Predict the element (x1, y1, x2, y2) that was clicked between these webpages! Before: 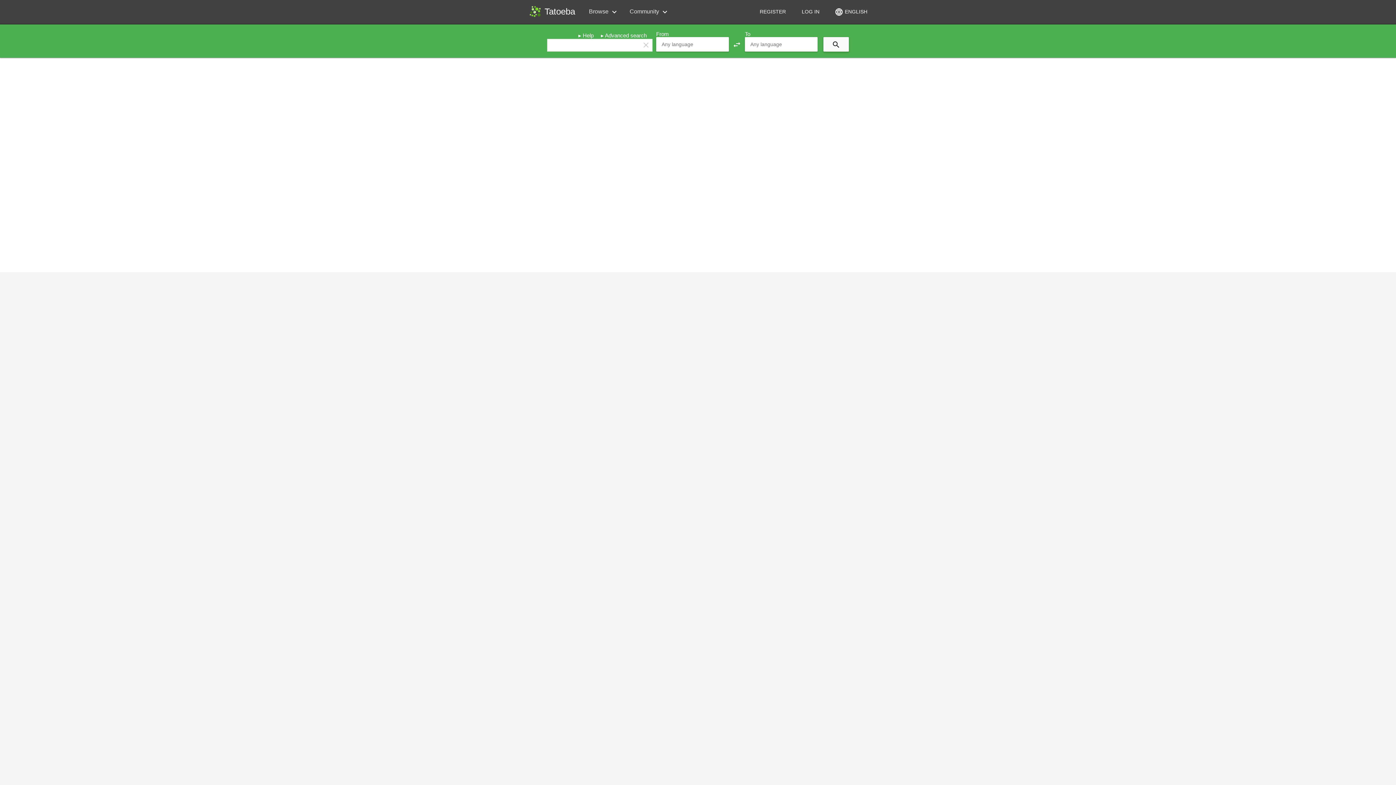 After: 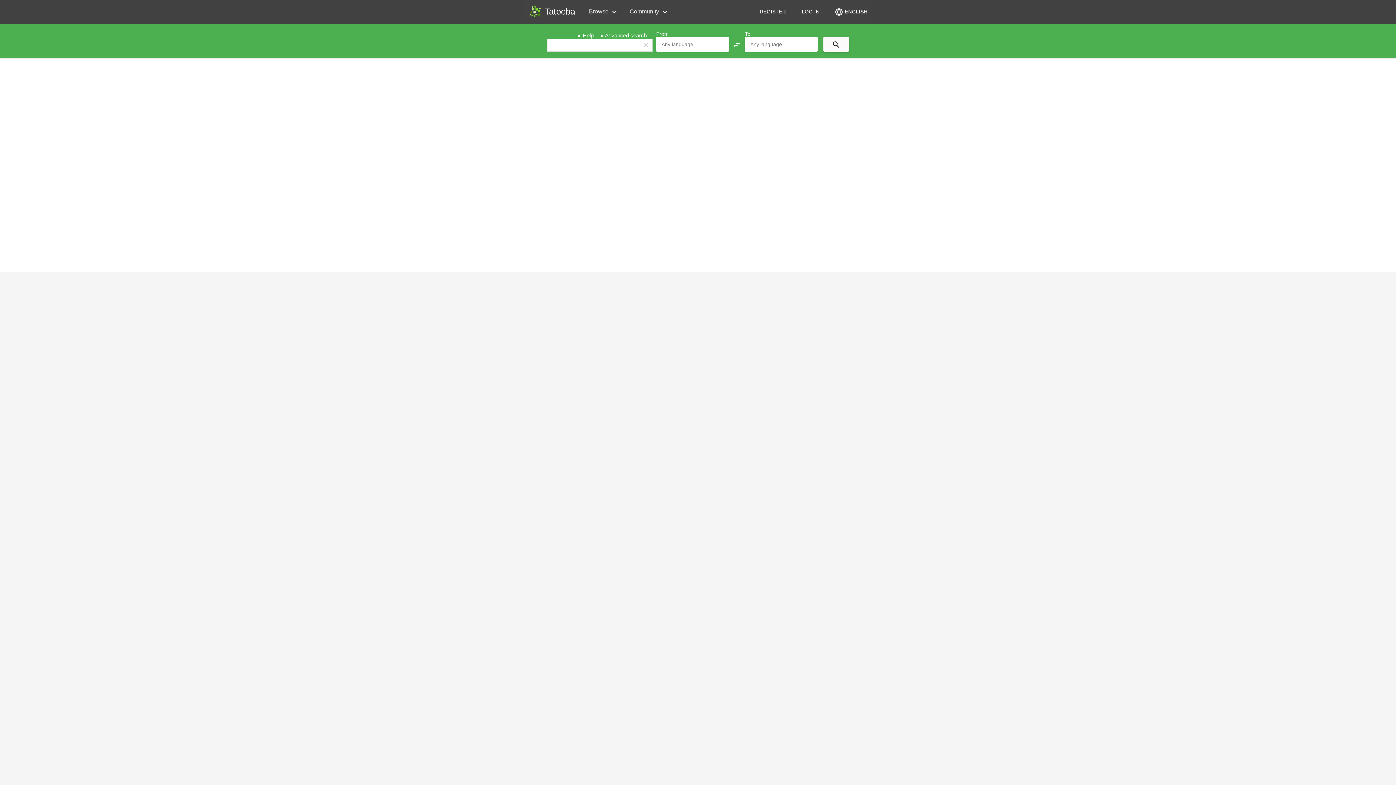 Action: bbox: (729, 36, 745, 51) label: swap_horiz